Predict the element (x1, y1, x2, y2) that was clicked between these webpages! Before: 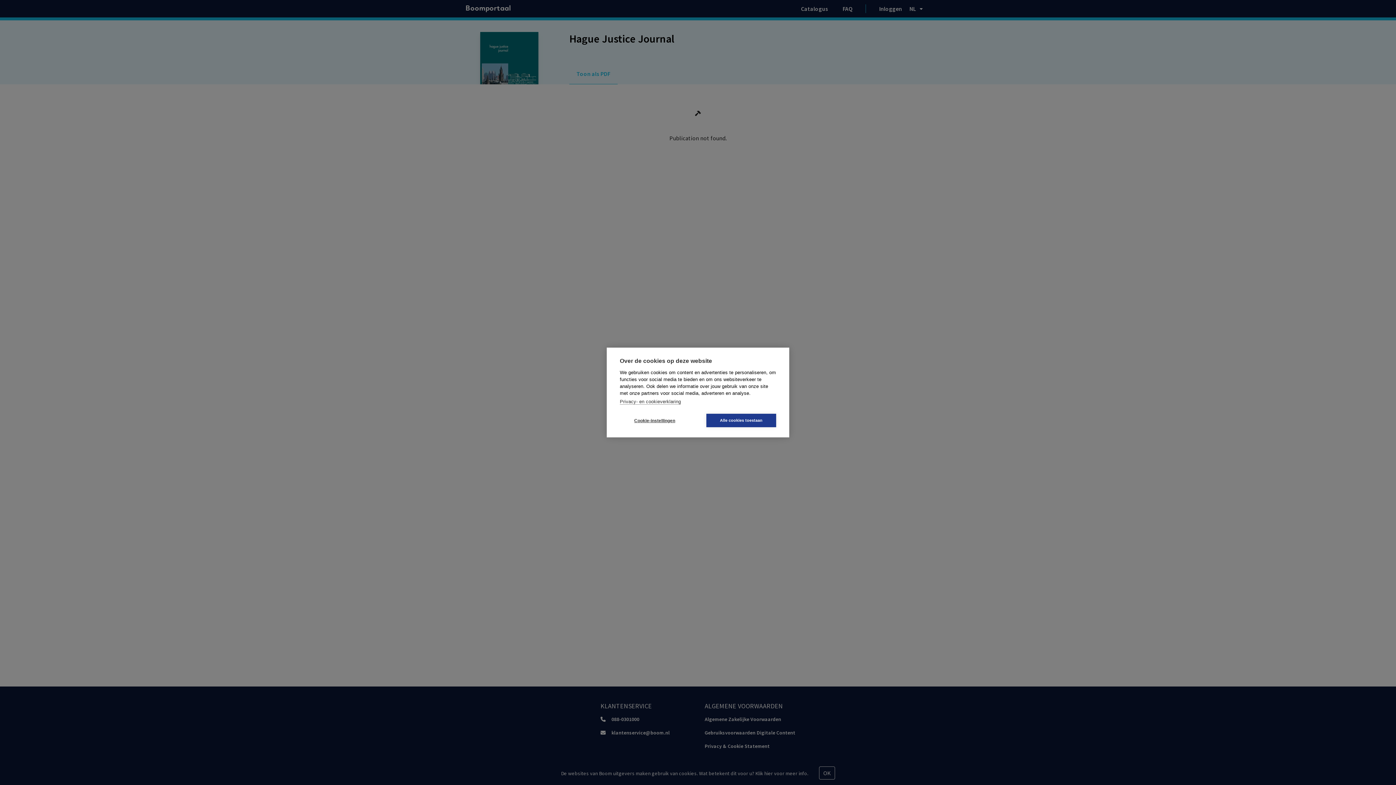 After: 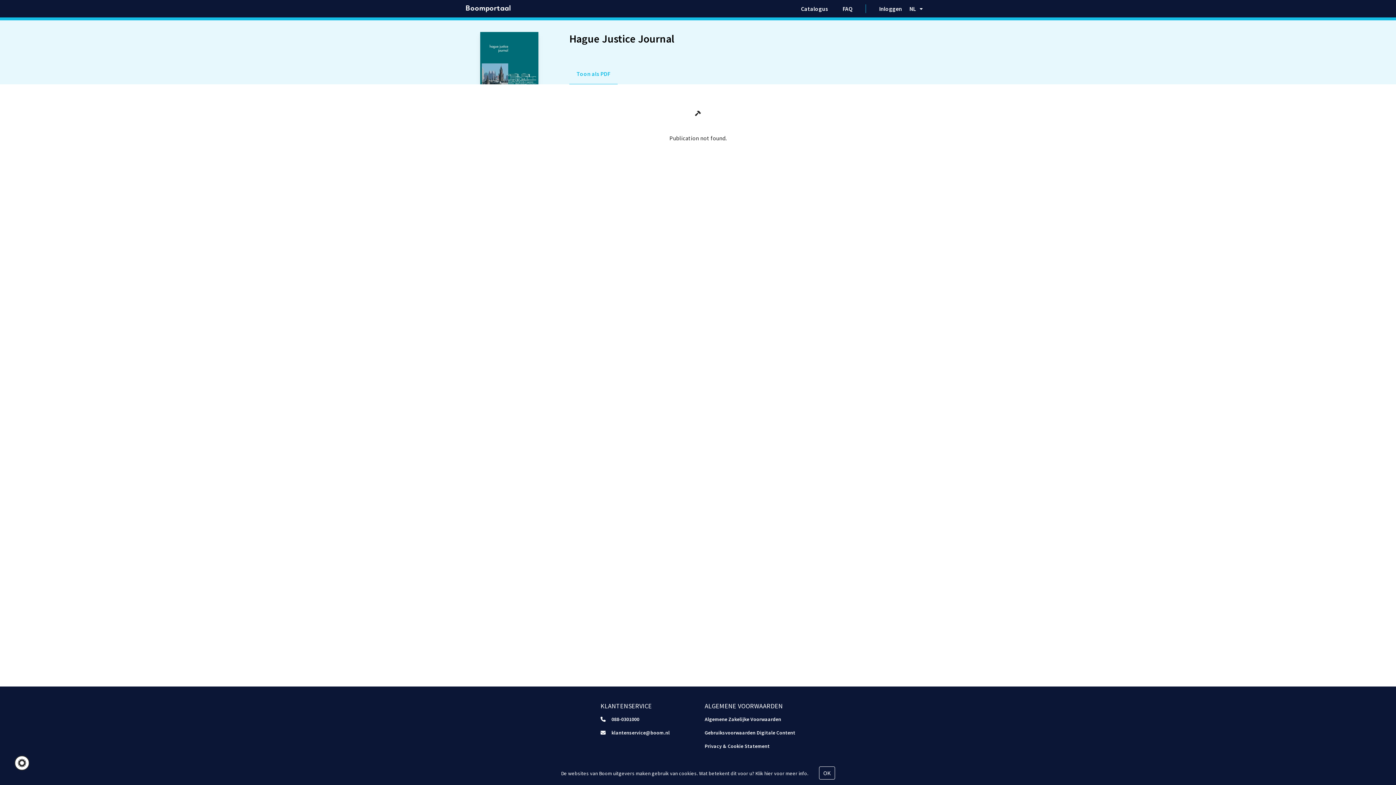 Action: label: Alle cookies toestaan bbox: (706, 414, 776, 427)